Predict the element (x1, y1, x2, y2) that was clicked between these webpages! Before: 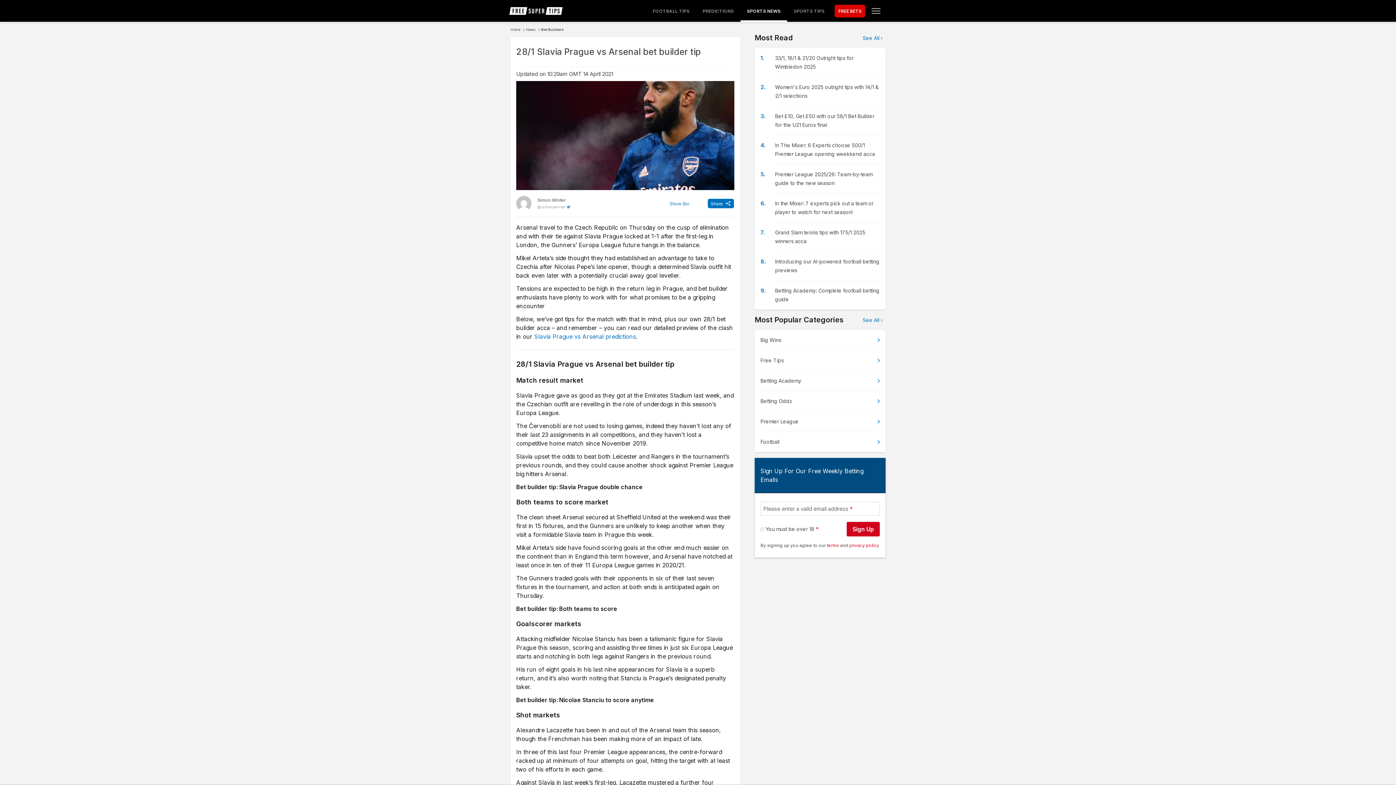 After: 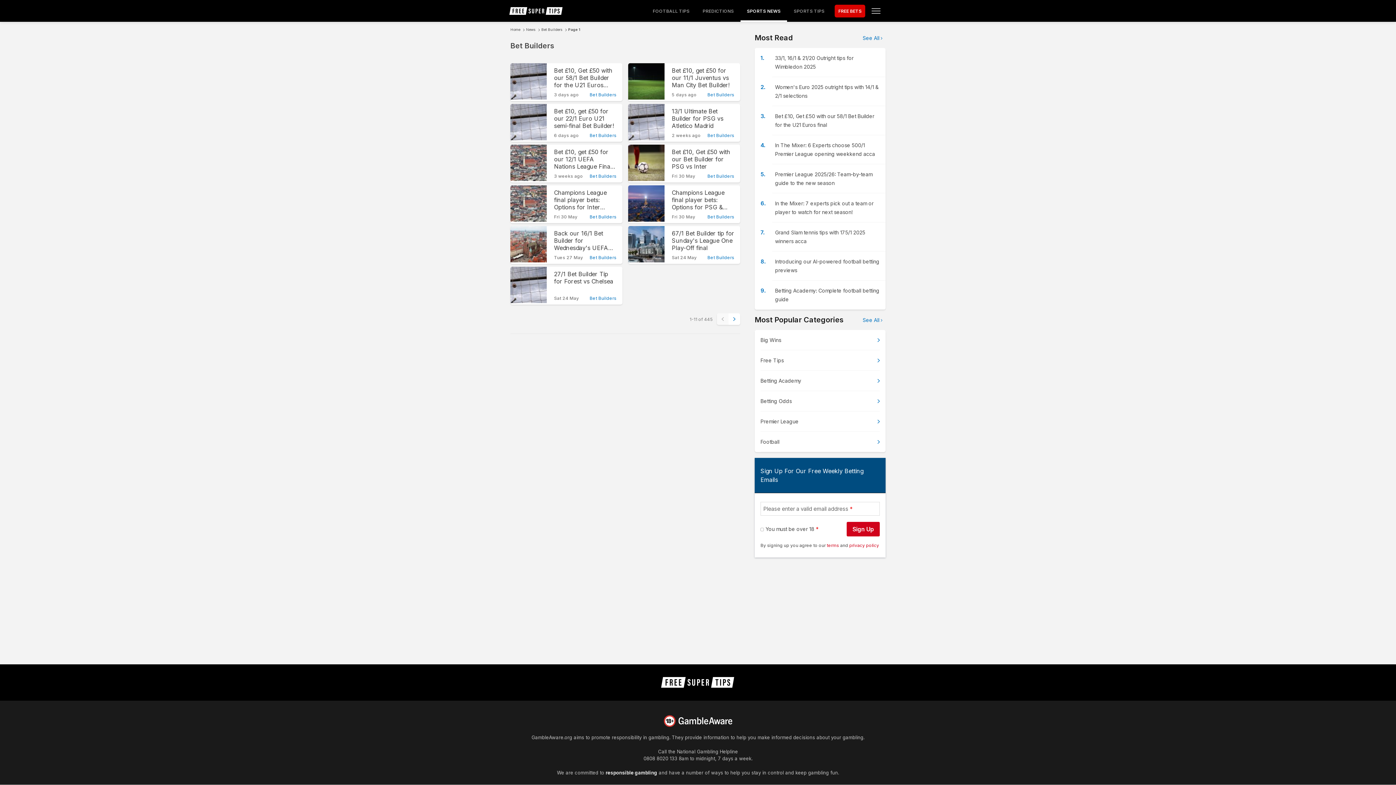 Action: label: Bet Builders bbox: (541, 27, 568, 31)